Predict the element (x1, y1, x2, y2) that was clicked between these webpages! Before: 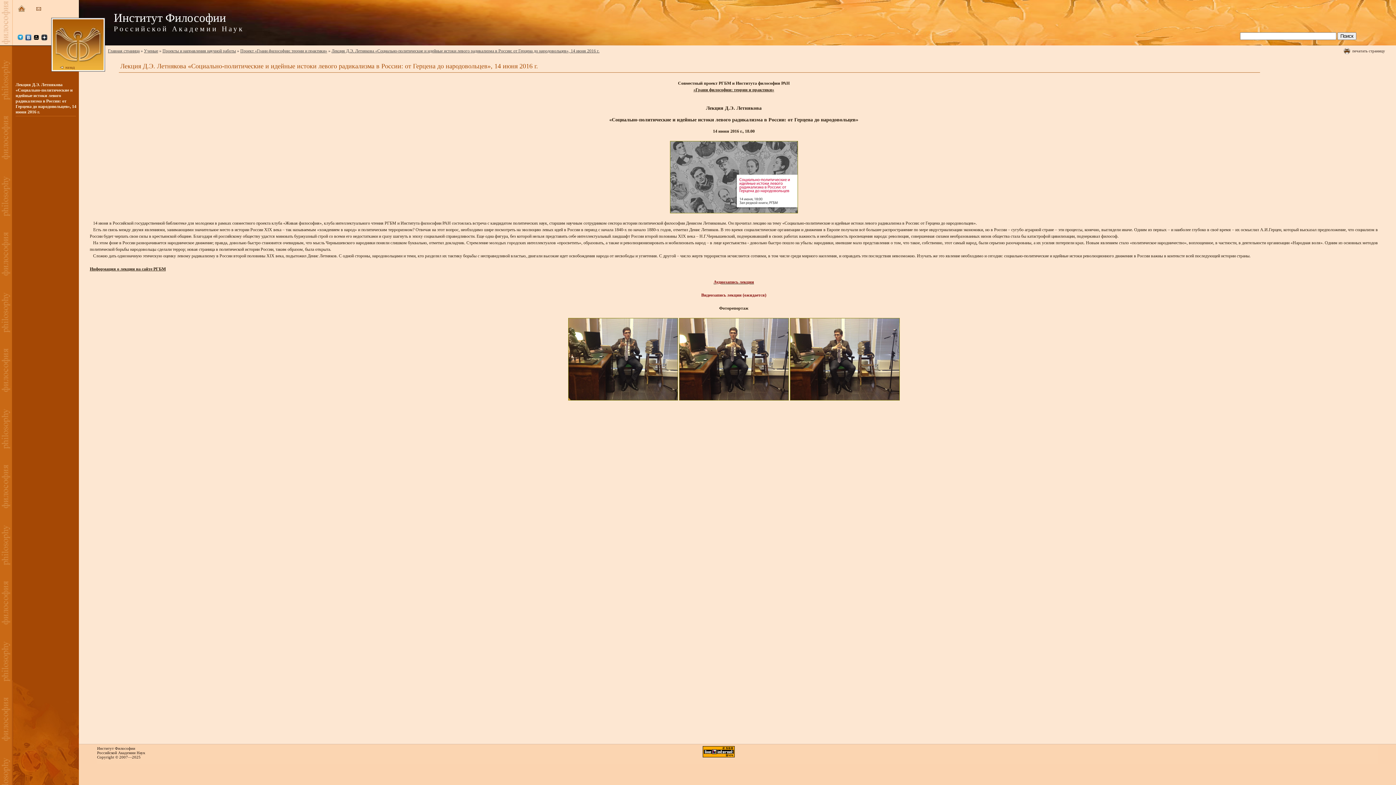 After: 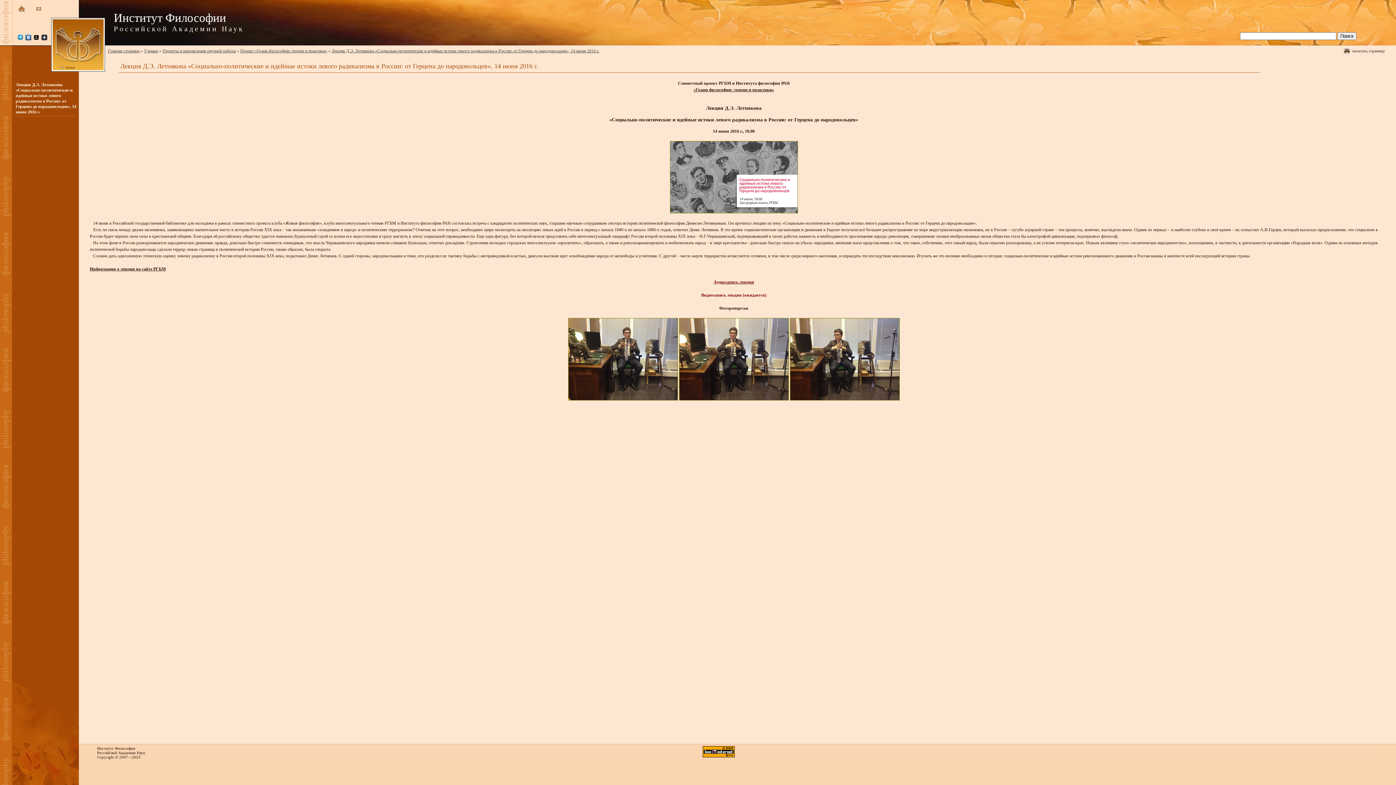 Action: bbox: (790, 396, 899, 401)